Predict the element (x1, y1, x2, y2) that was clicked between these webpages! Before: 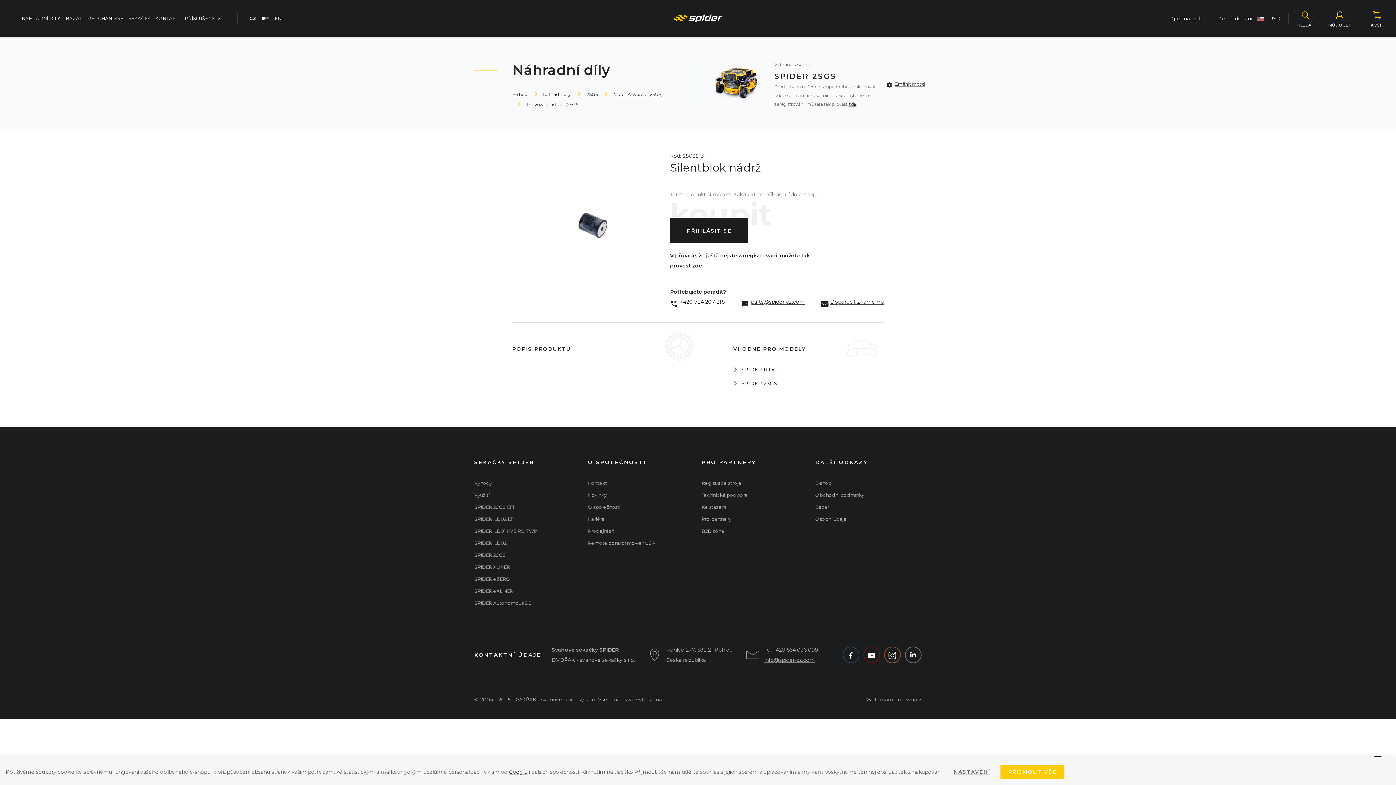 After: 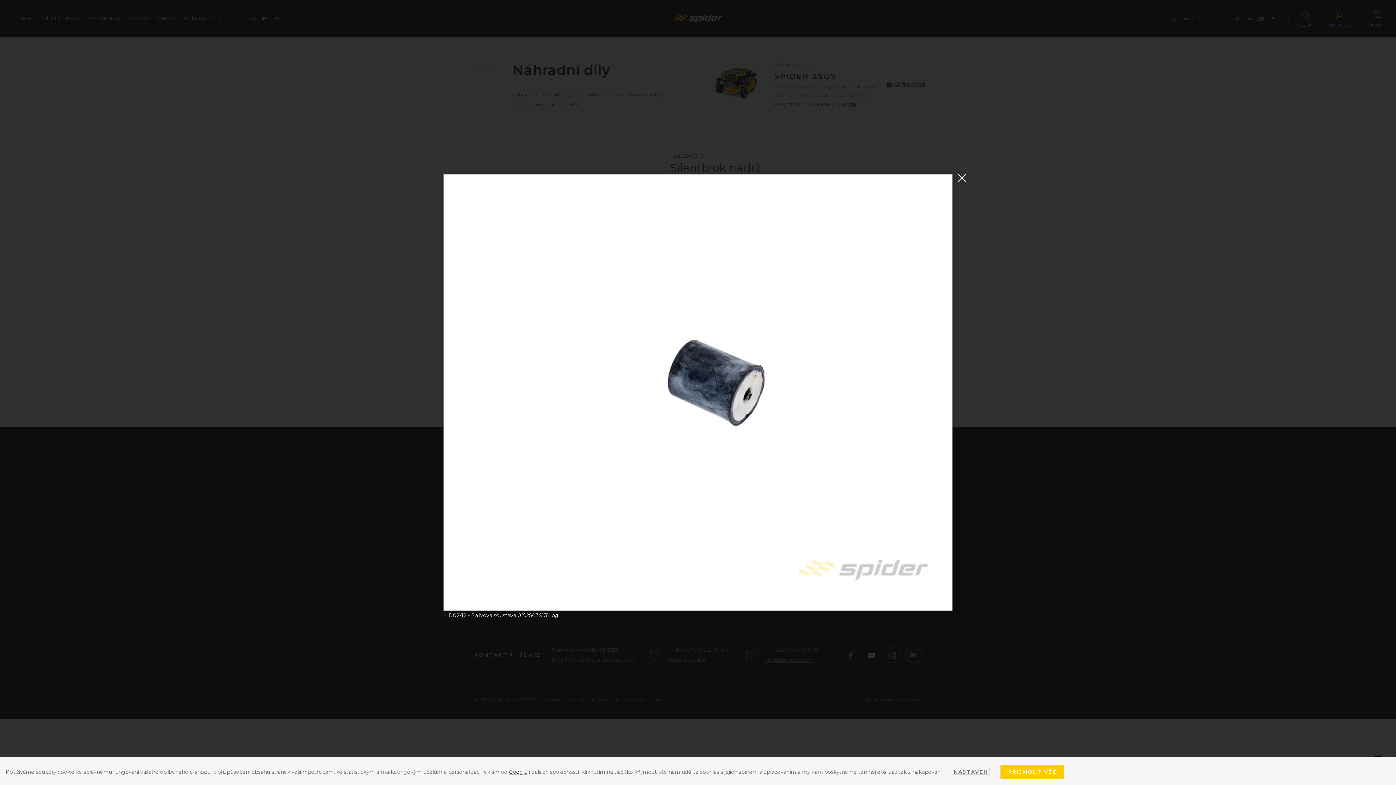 Action: bbox: (512, 153, 662, 303)